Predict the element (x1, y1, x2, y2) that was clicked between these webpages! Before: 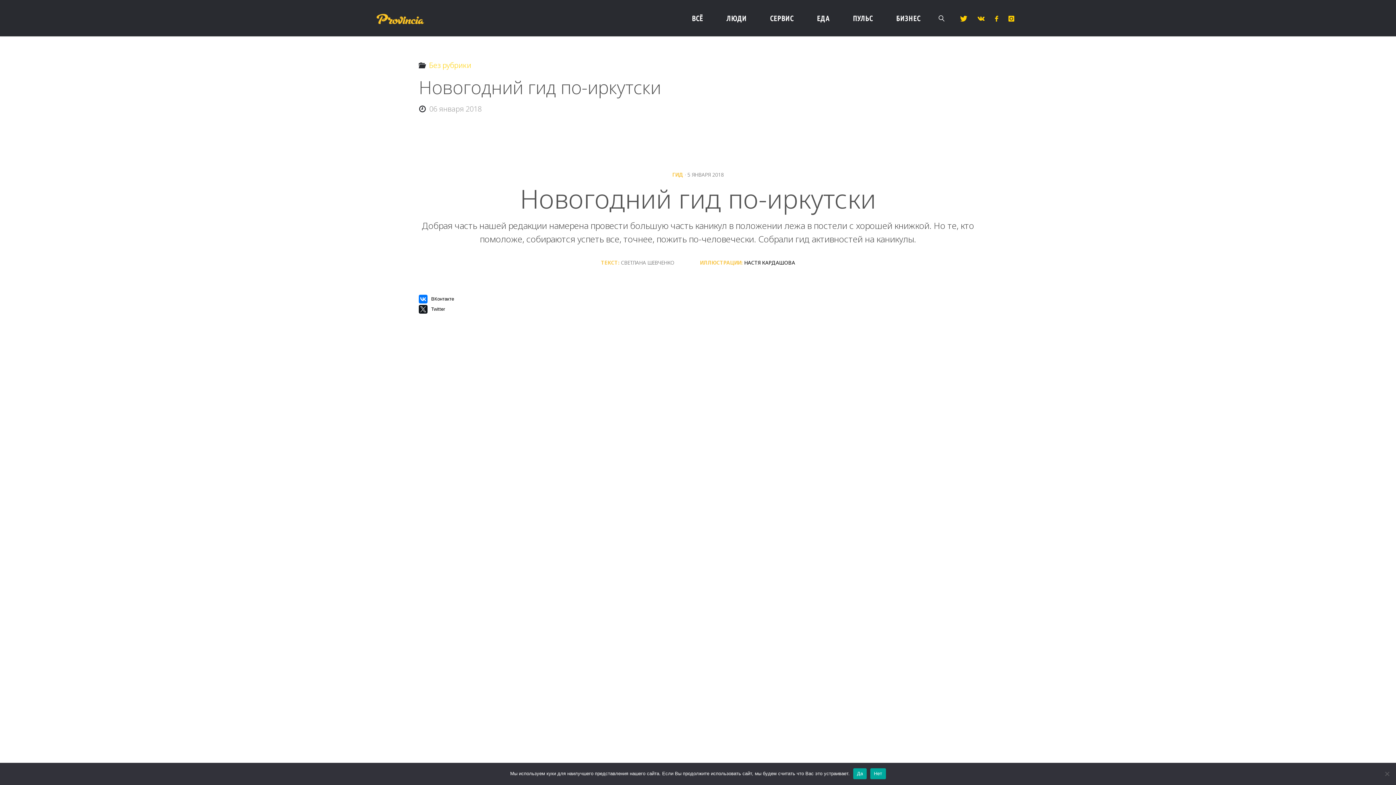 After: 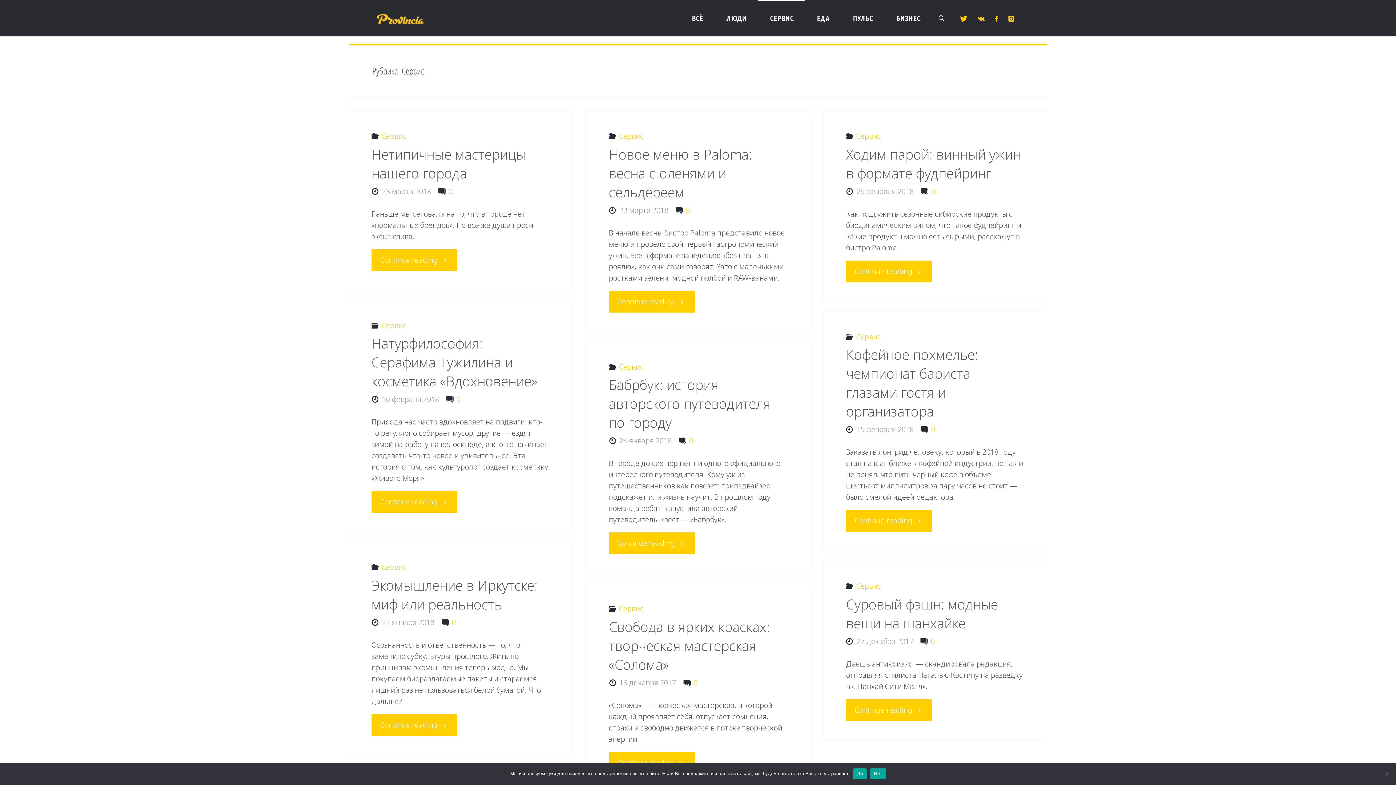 Action: bbox: (758, 0, 805, 36) label: СЕРВИС